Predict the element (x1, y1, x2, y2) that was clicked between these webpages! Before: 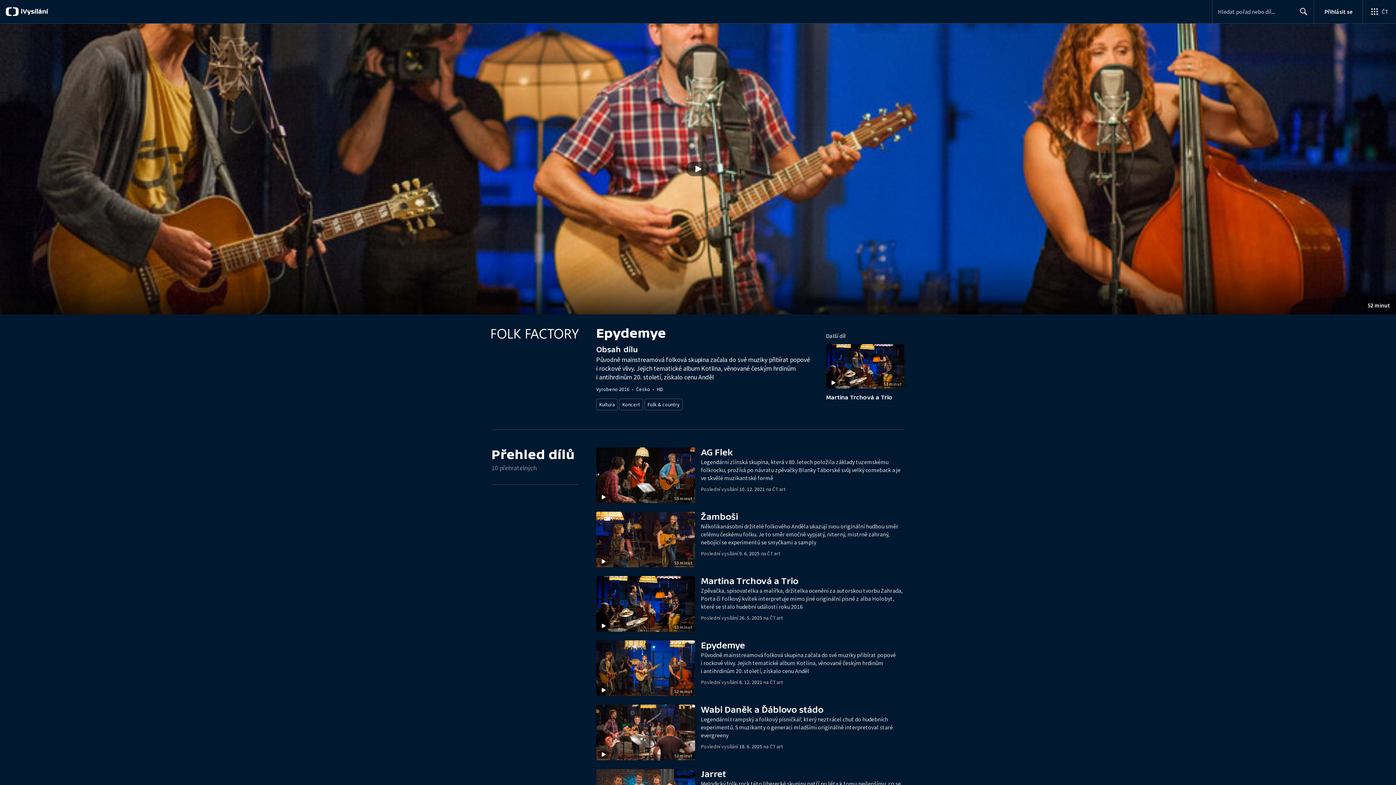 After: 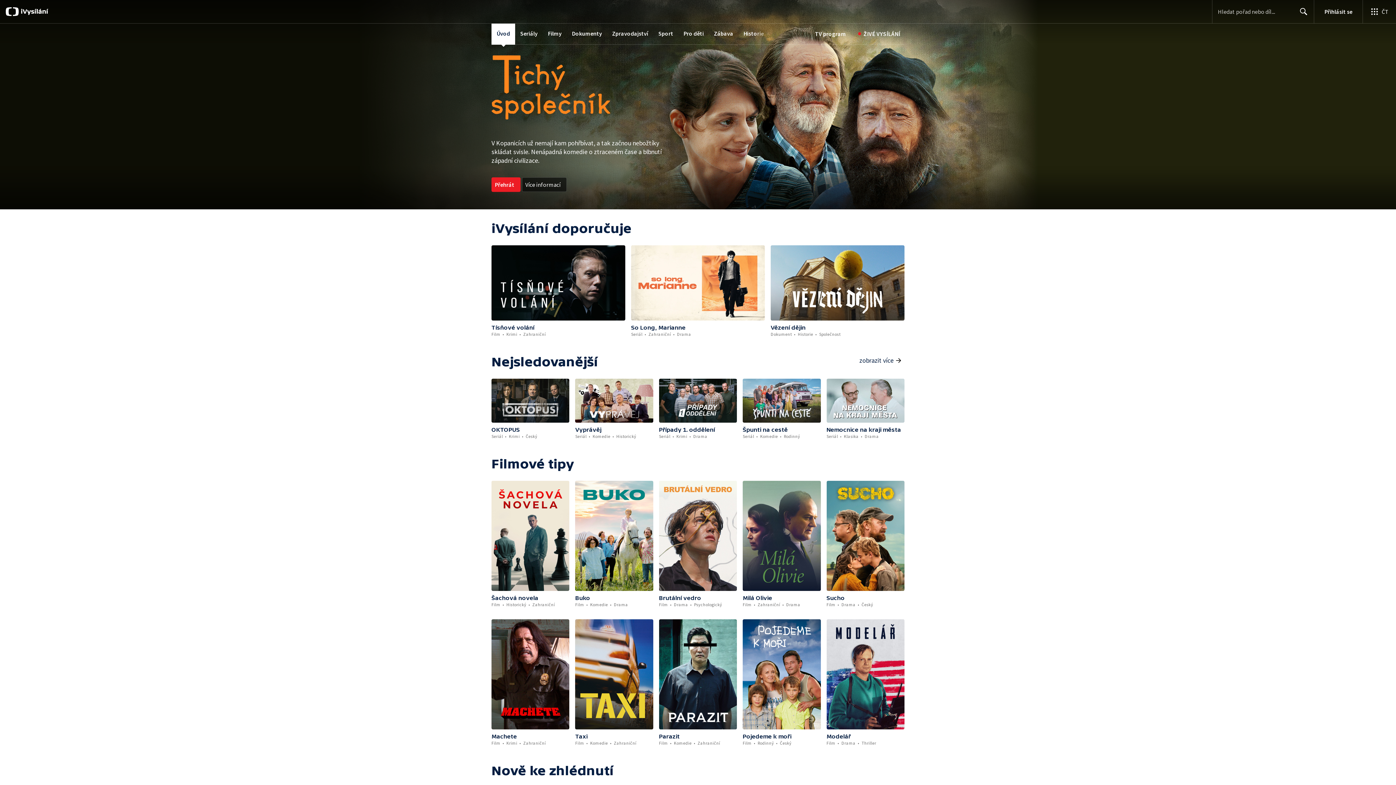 Action: bbox: (5, 7, 61, 16)